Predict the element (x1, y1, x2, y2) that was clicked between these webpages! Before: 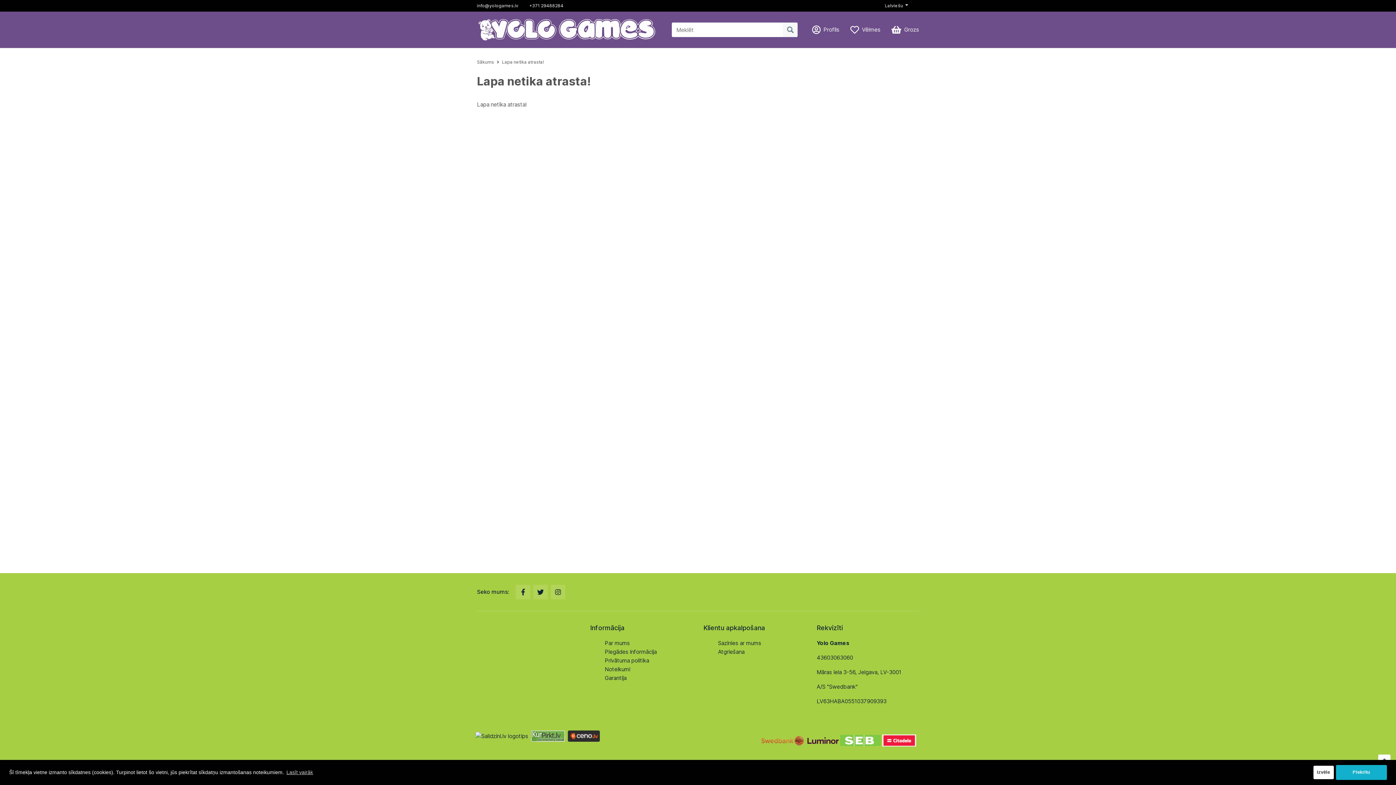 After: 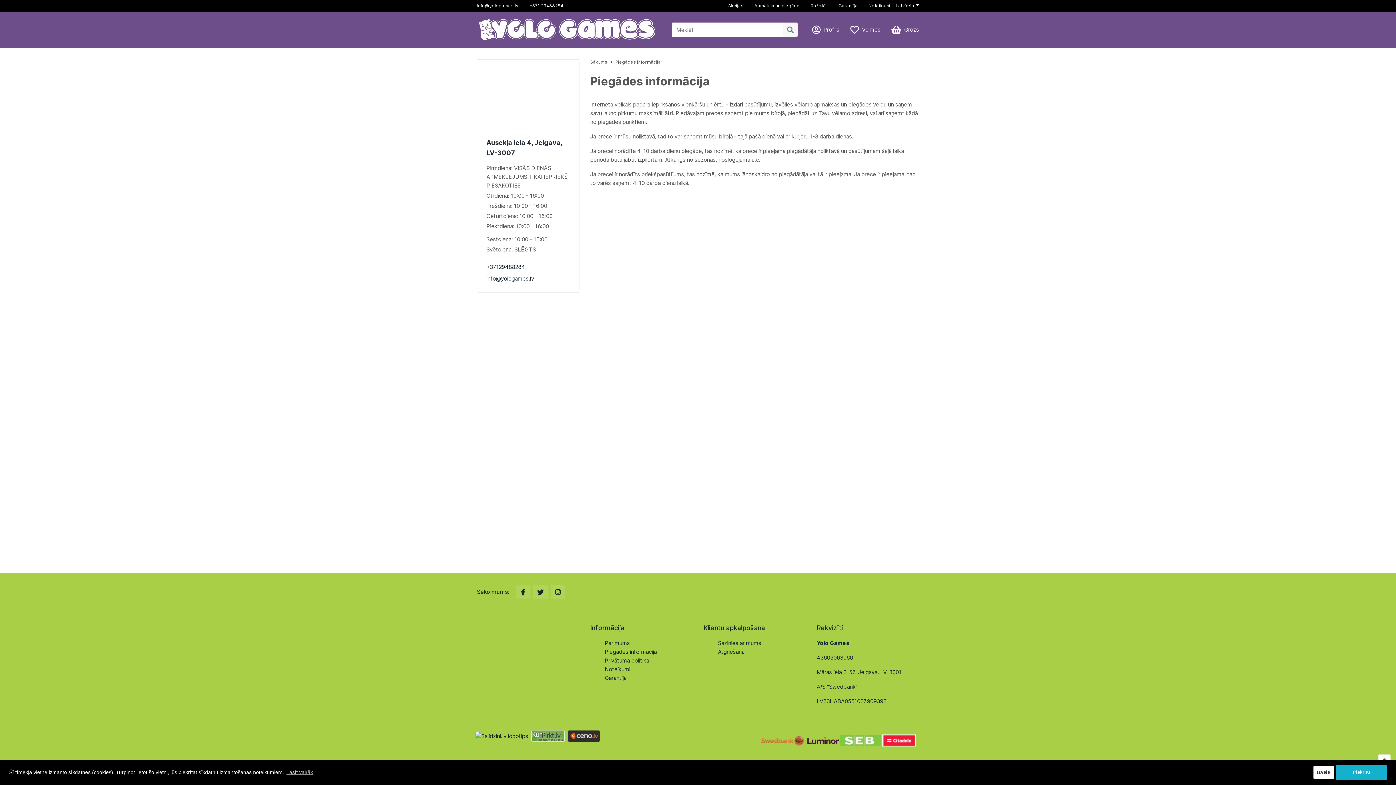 Action: bbox: (604, 648, 656, 655) label: Piegādes informācija